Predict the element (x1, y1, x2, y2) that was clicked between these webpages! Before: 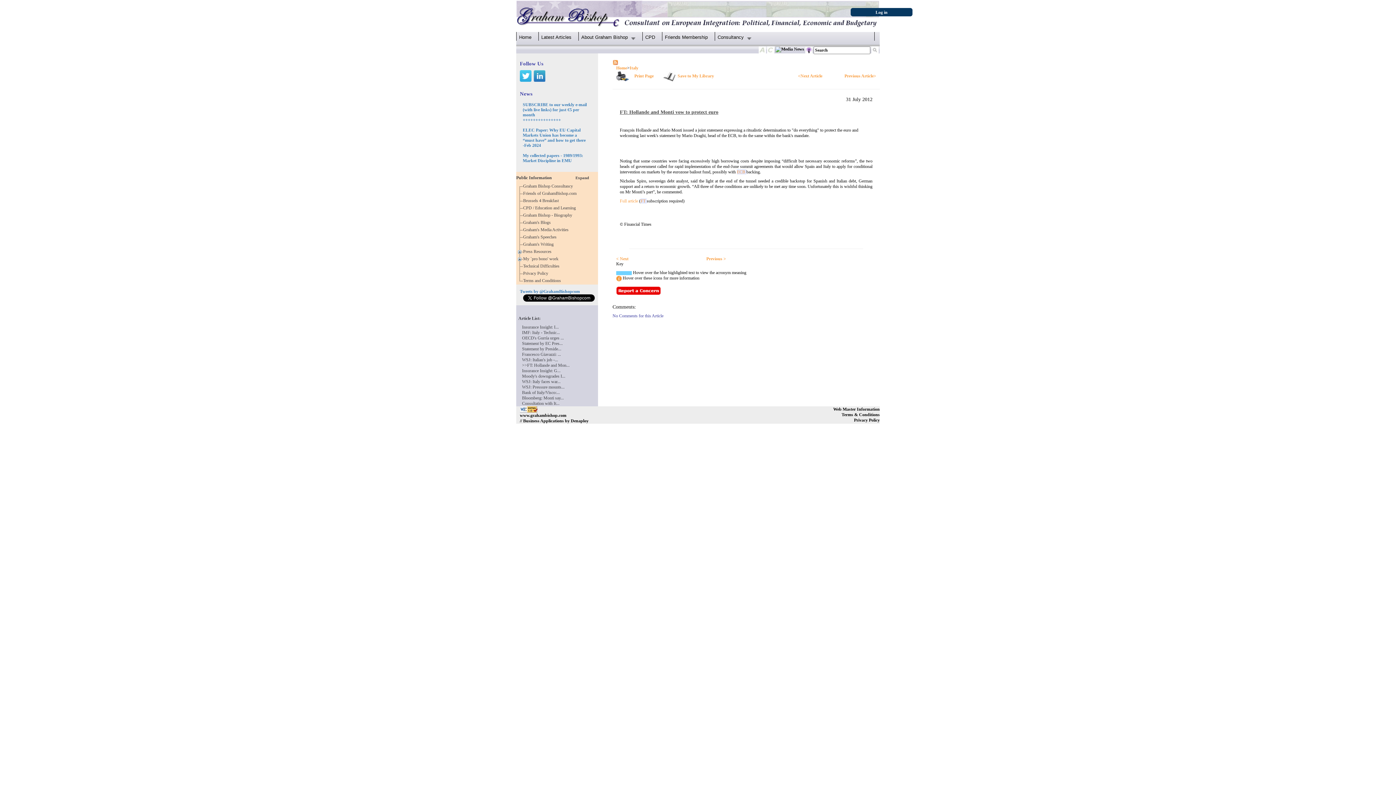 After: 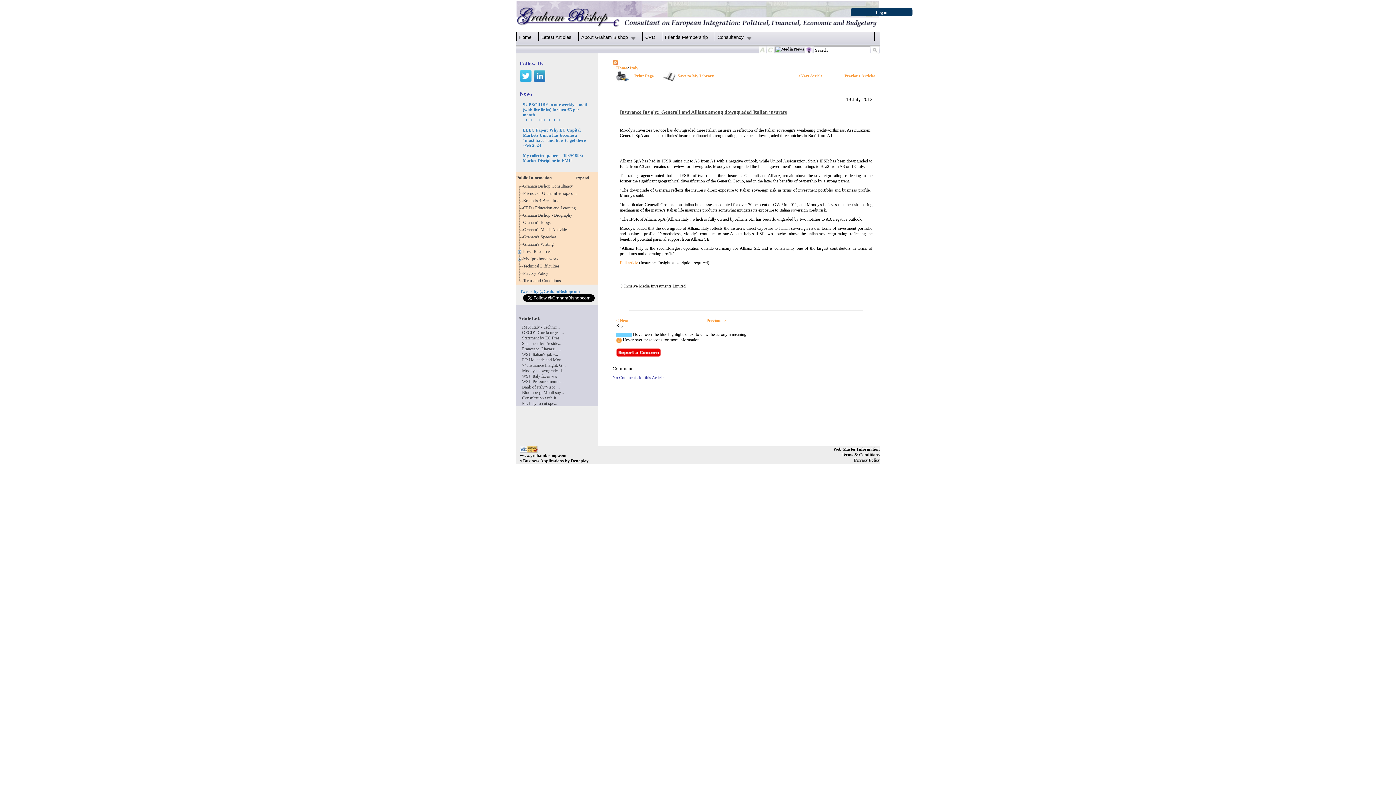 Action: label: Previous Article> bbox: (844, 73, 876, 78)